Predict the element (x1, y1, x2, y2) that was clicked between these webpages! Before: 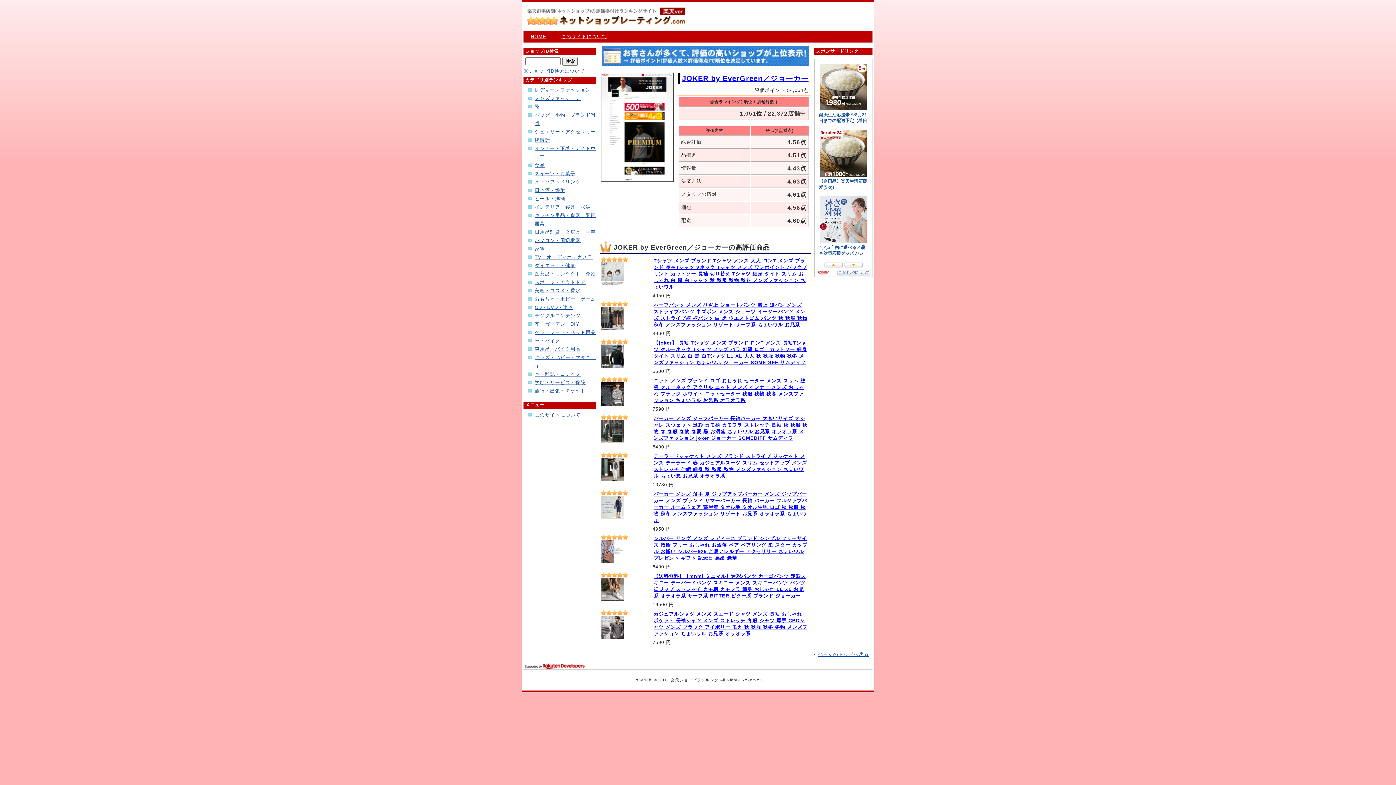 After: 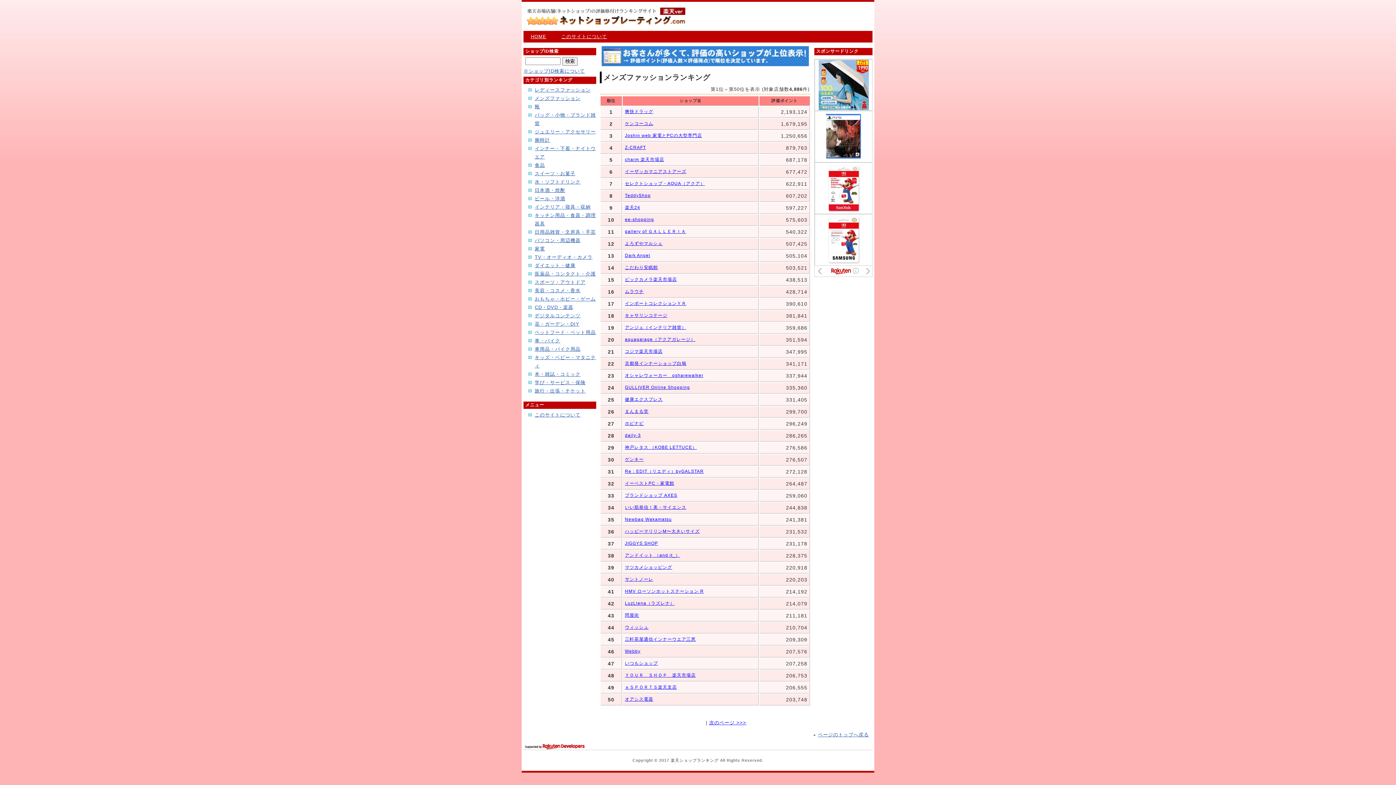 Action: bbox: (534, 95, 580, 101) label: メンズファッション